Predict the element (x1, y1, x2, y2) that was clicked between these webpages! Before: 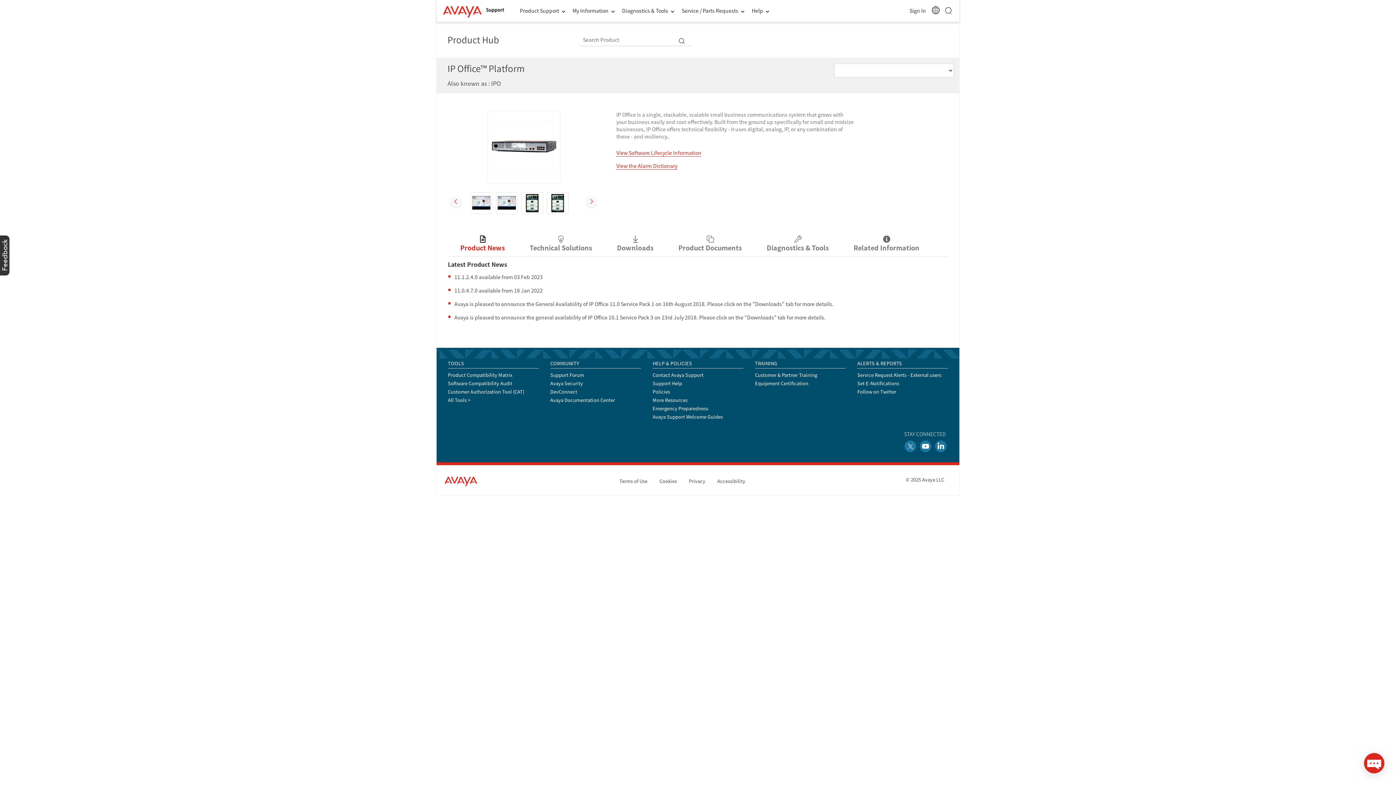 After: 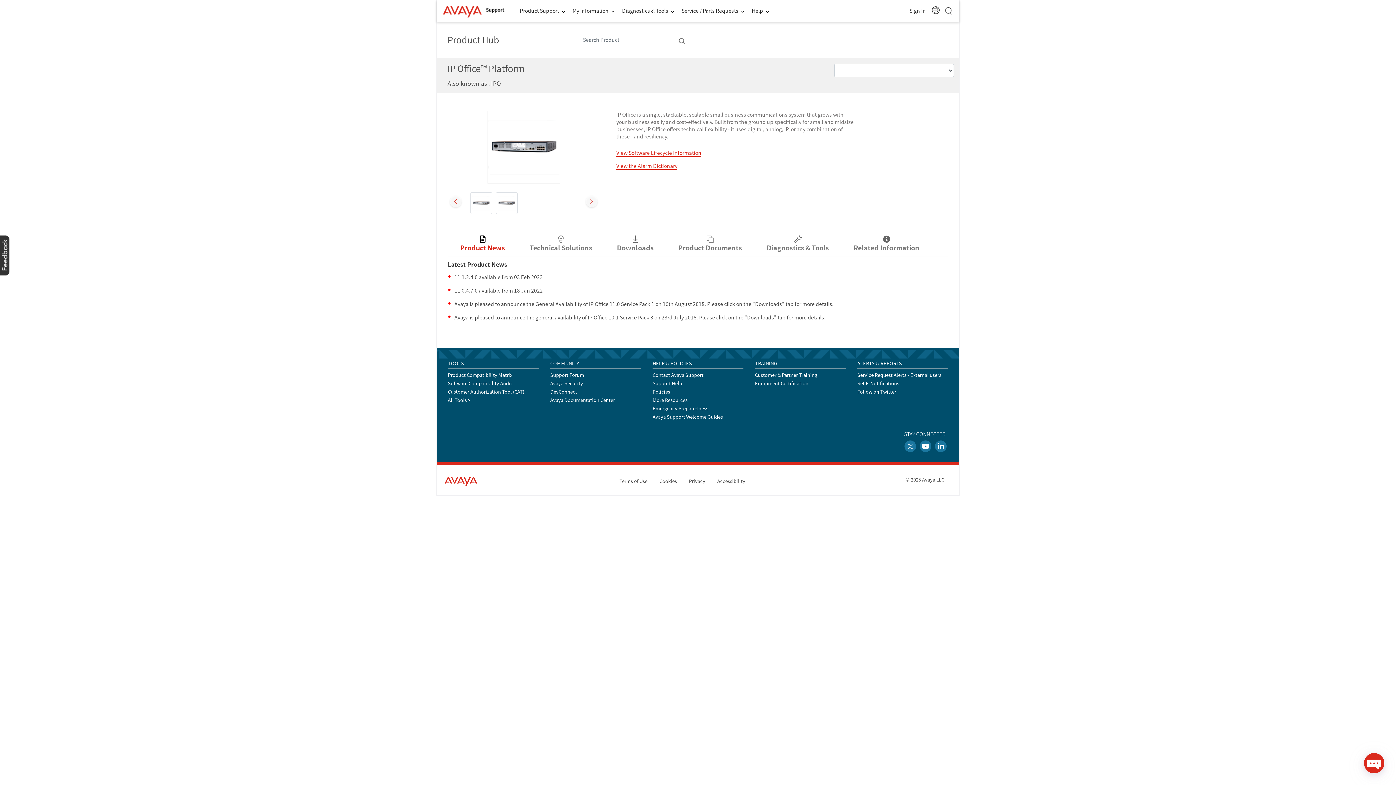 Action: bbox: (447, 188, 464, 204)